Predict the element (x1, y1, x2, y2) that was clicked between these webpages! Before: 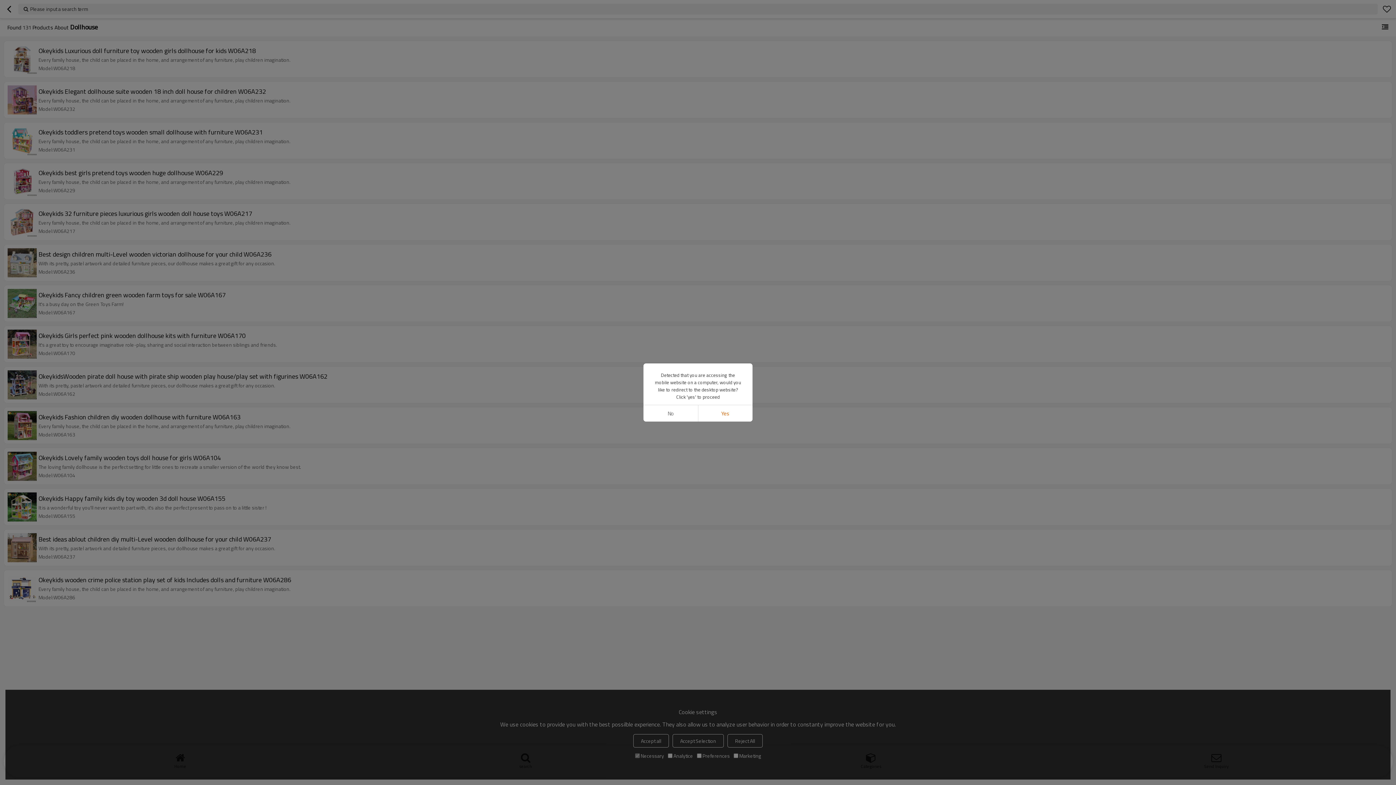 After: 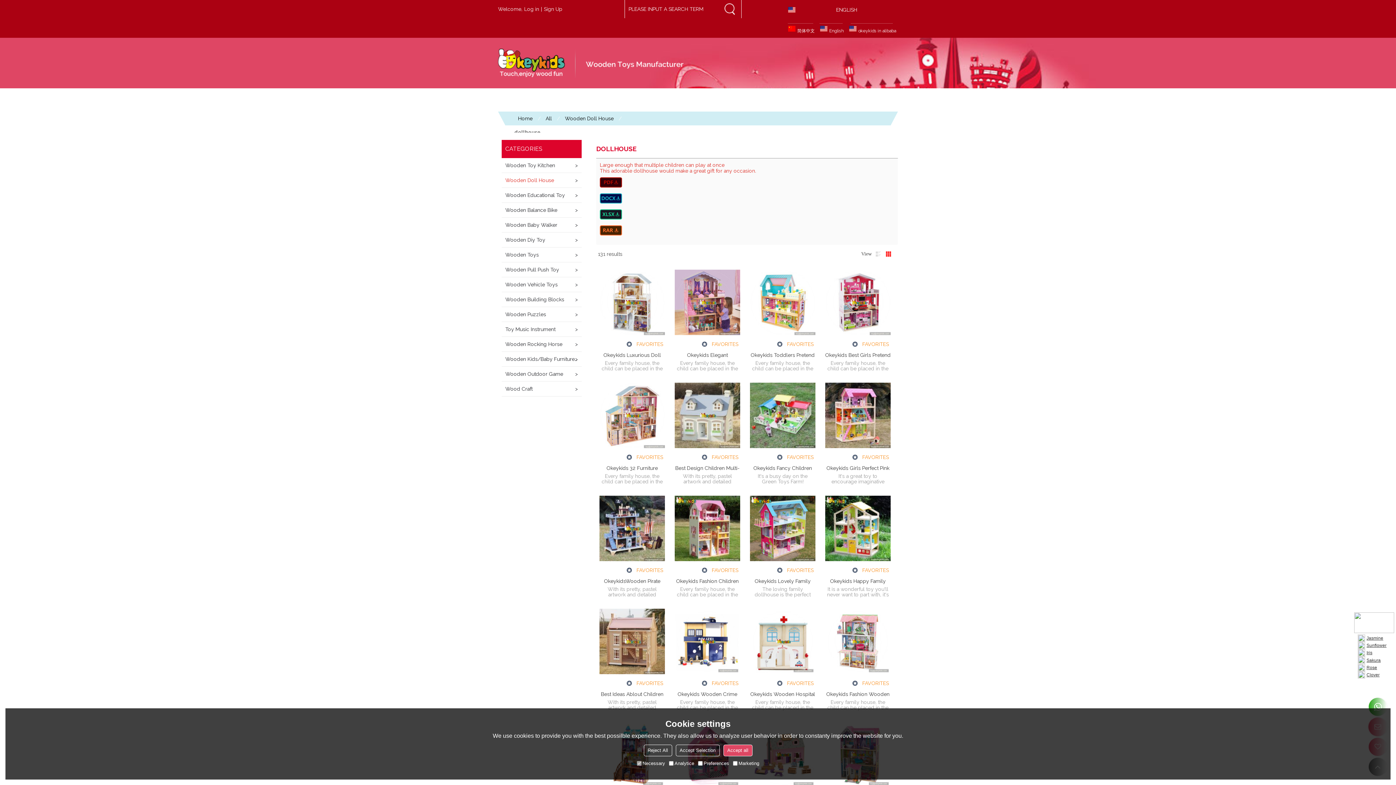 Action: bbox: (698, 405, 752, 421) label: Yes